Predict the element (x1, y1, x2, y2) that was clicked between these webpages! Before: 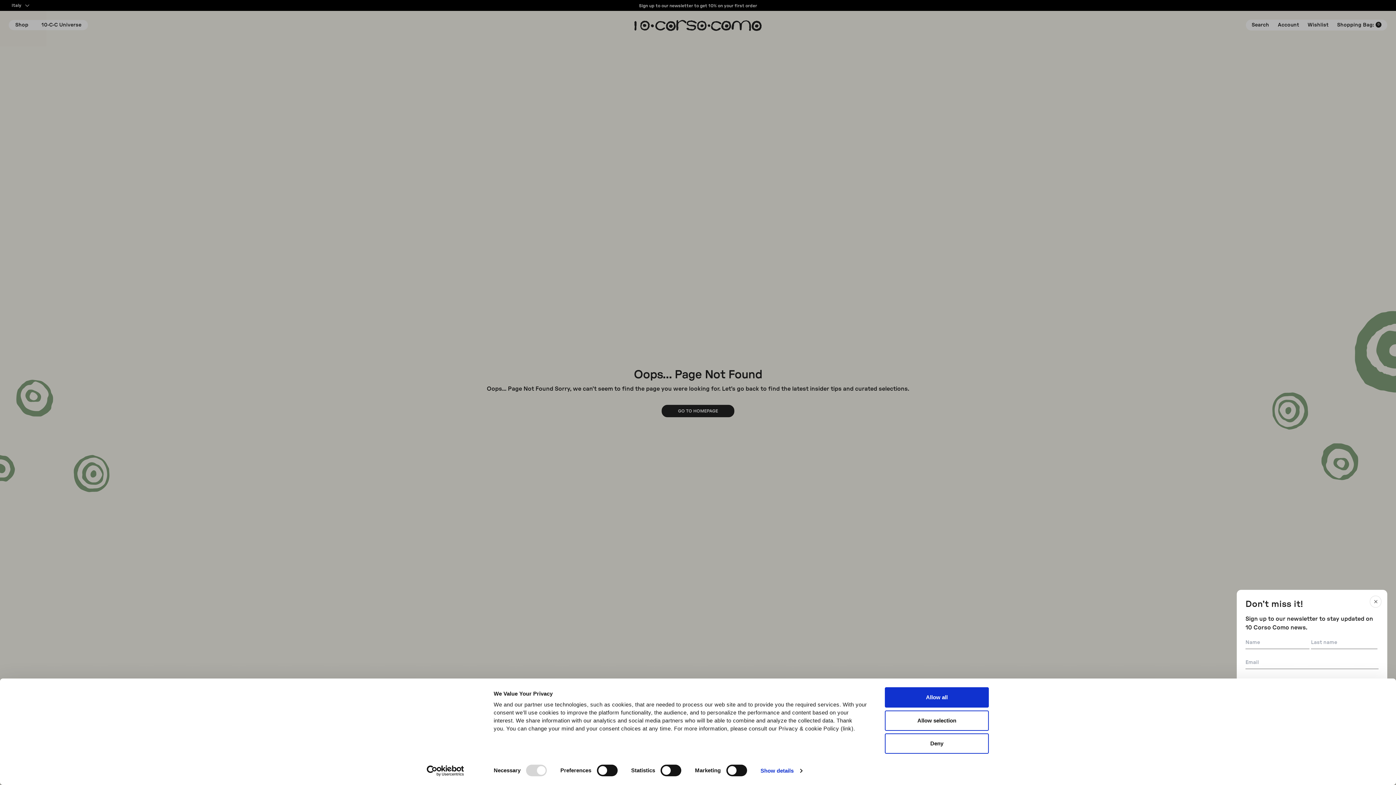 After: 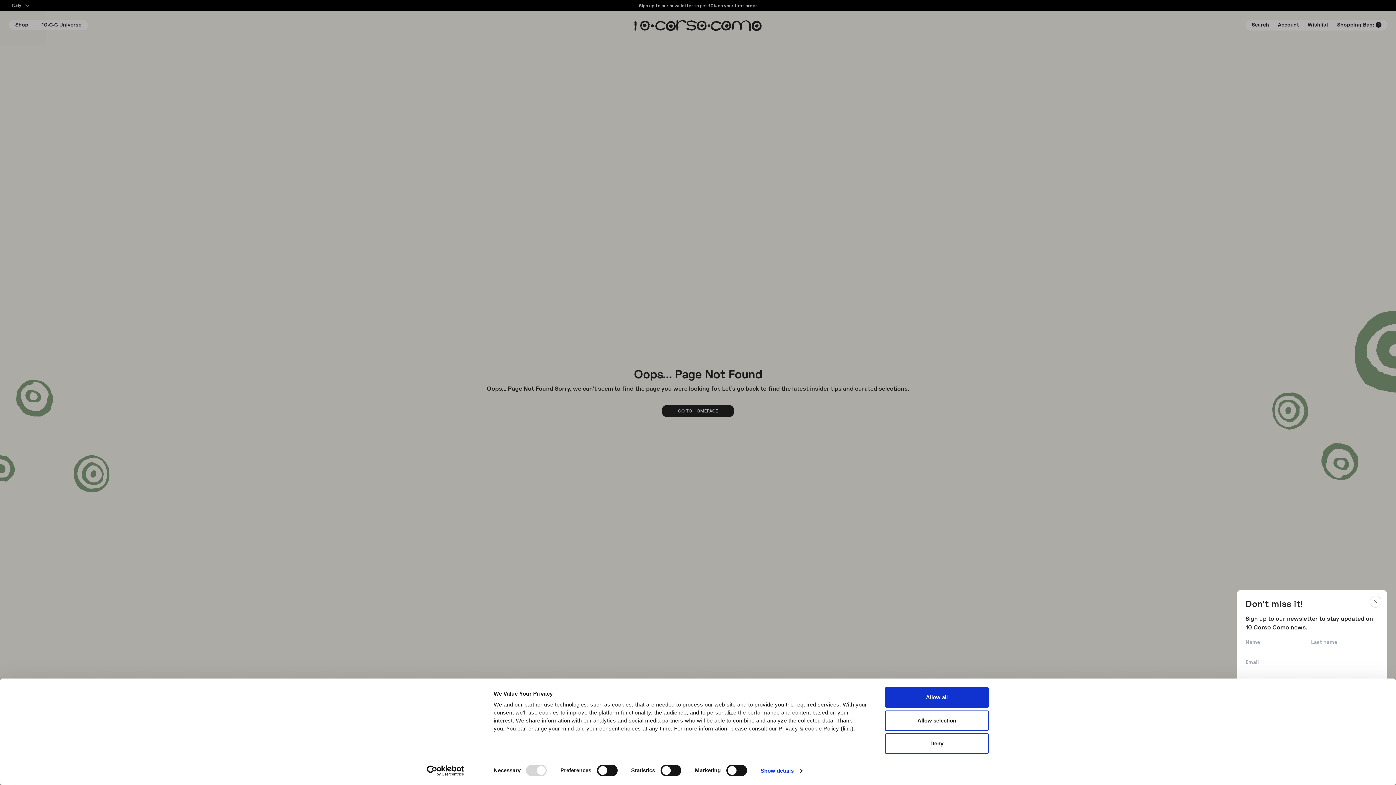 Action: label: Cookiebot - opens in a new window bbox: (413, 765, 477, 776)